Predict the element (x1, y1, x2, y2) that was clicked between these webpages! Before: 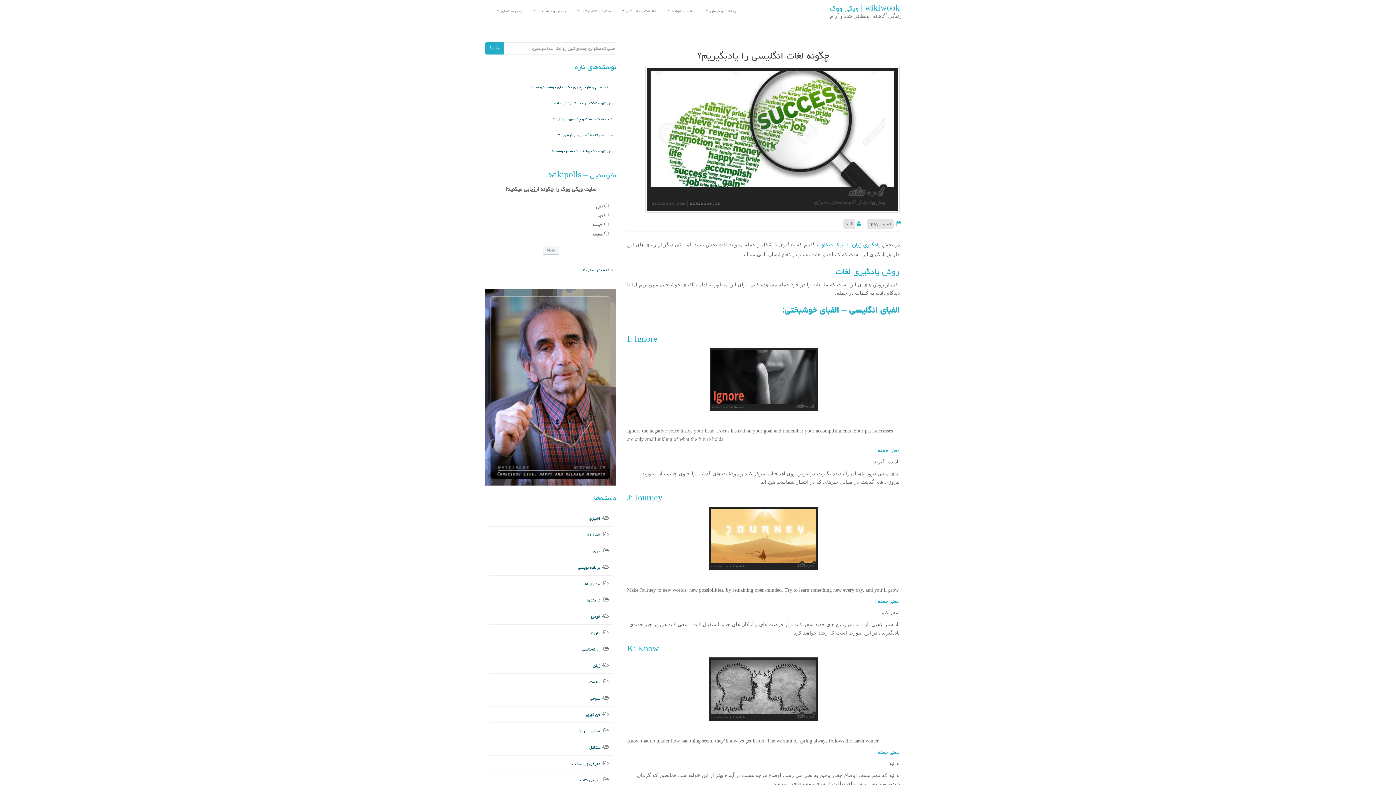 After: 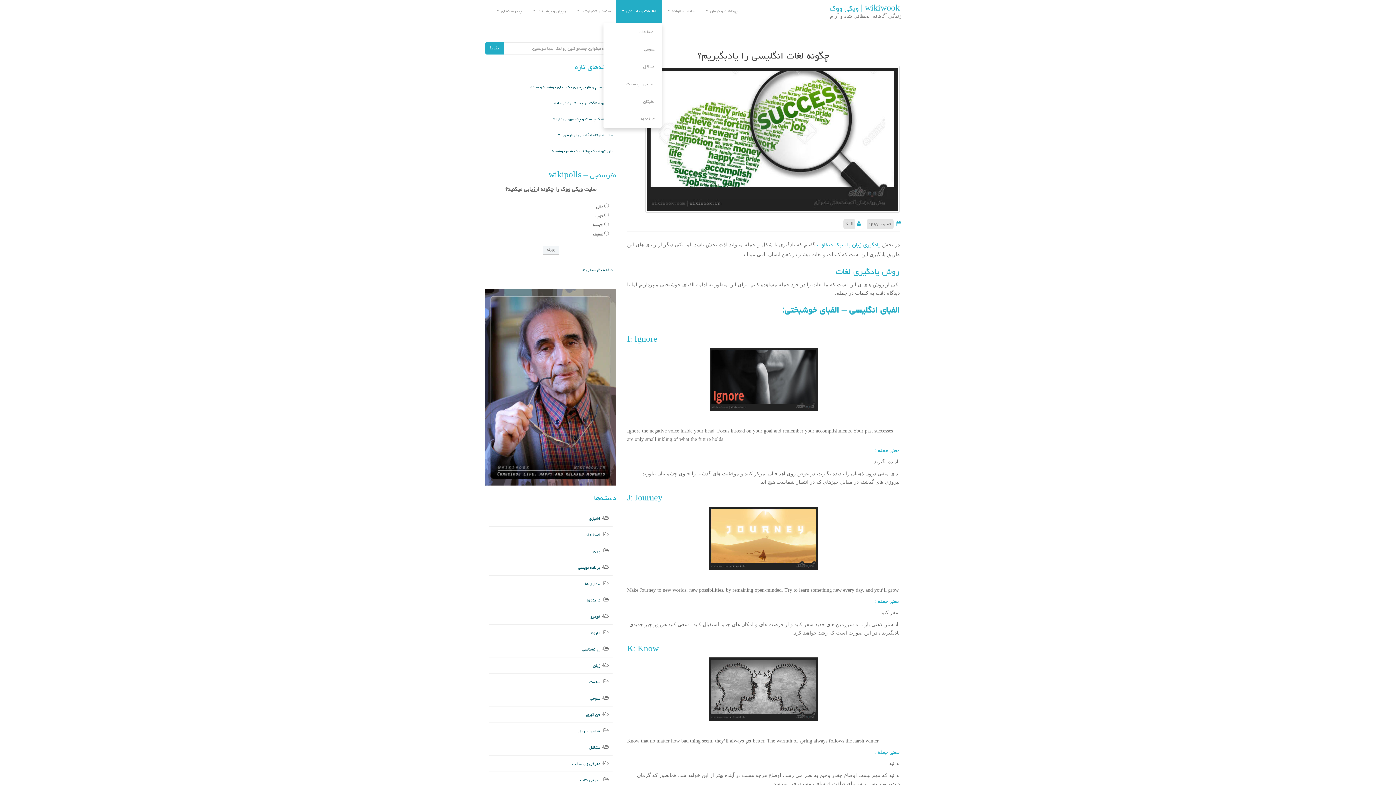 Action: bbox: (616, 0, 661, 23) label: اطلاعات و دانستنی 